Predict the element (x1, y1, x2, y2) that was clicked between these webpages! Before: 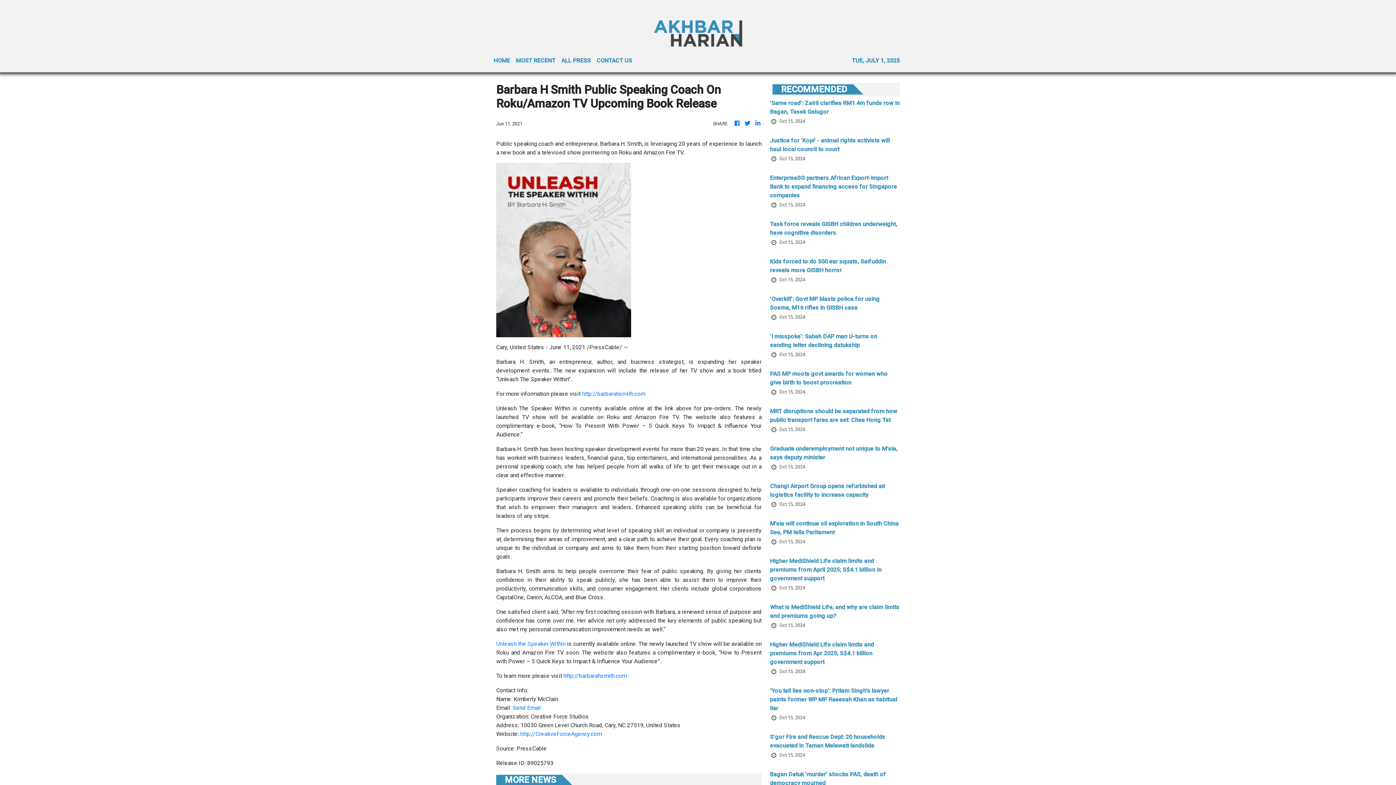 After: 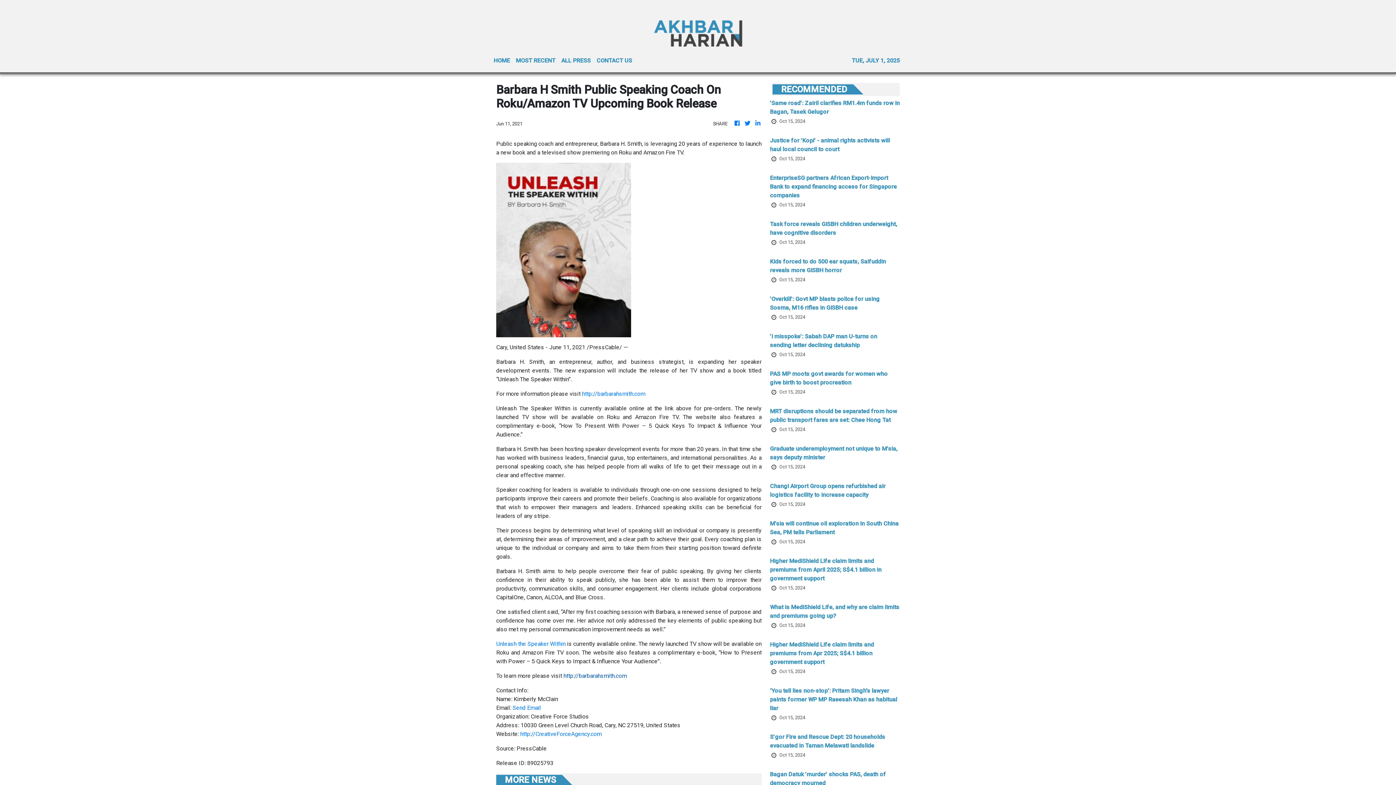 Action: bbox: (563, 672, 626, 679) label: http://barbarahsmith.com